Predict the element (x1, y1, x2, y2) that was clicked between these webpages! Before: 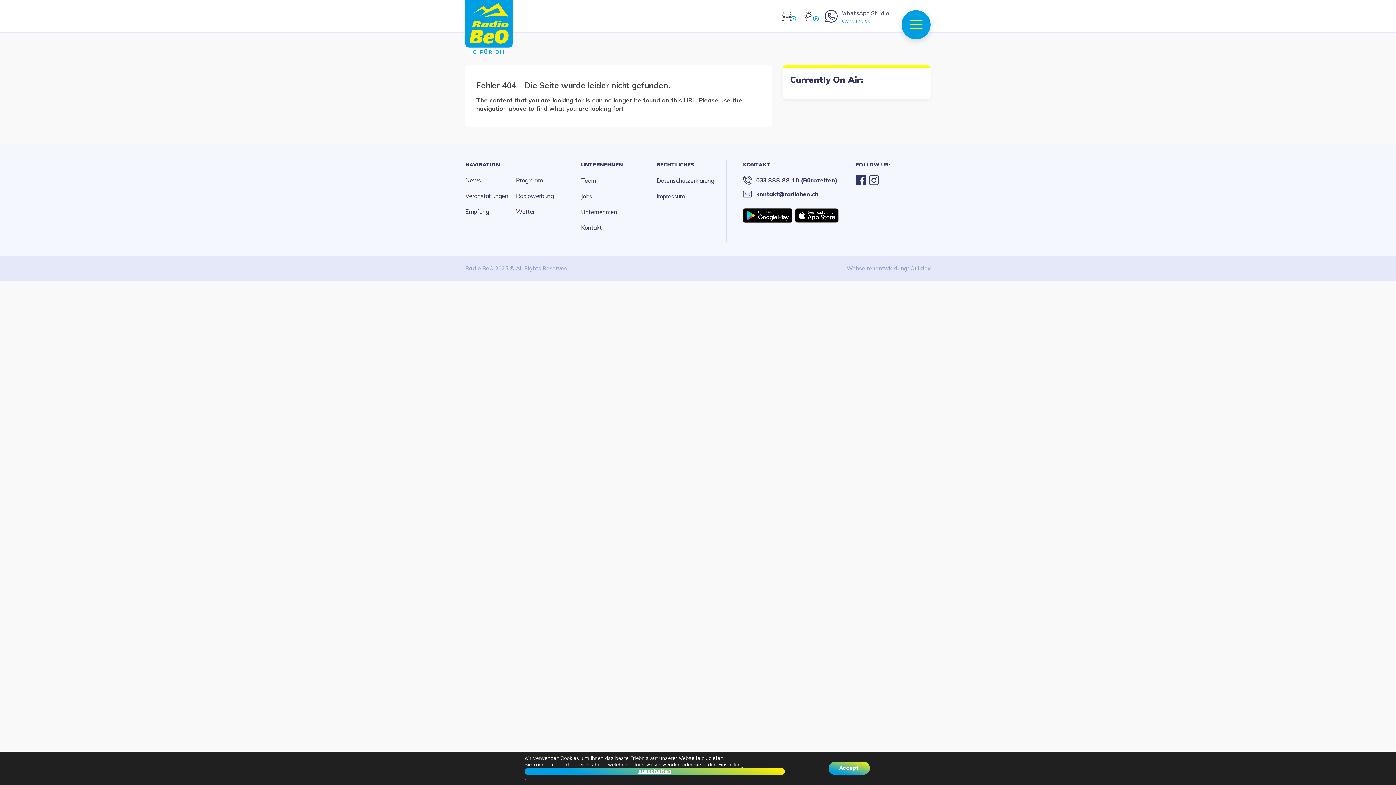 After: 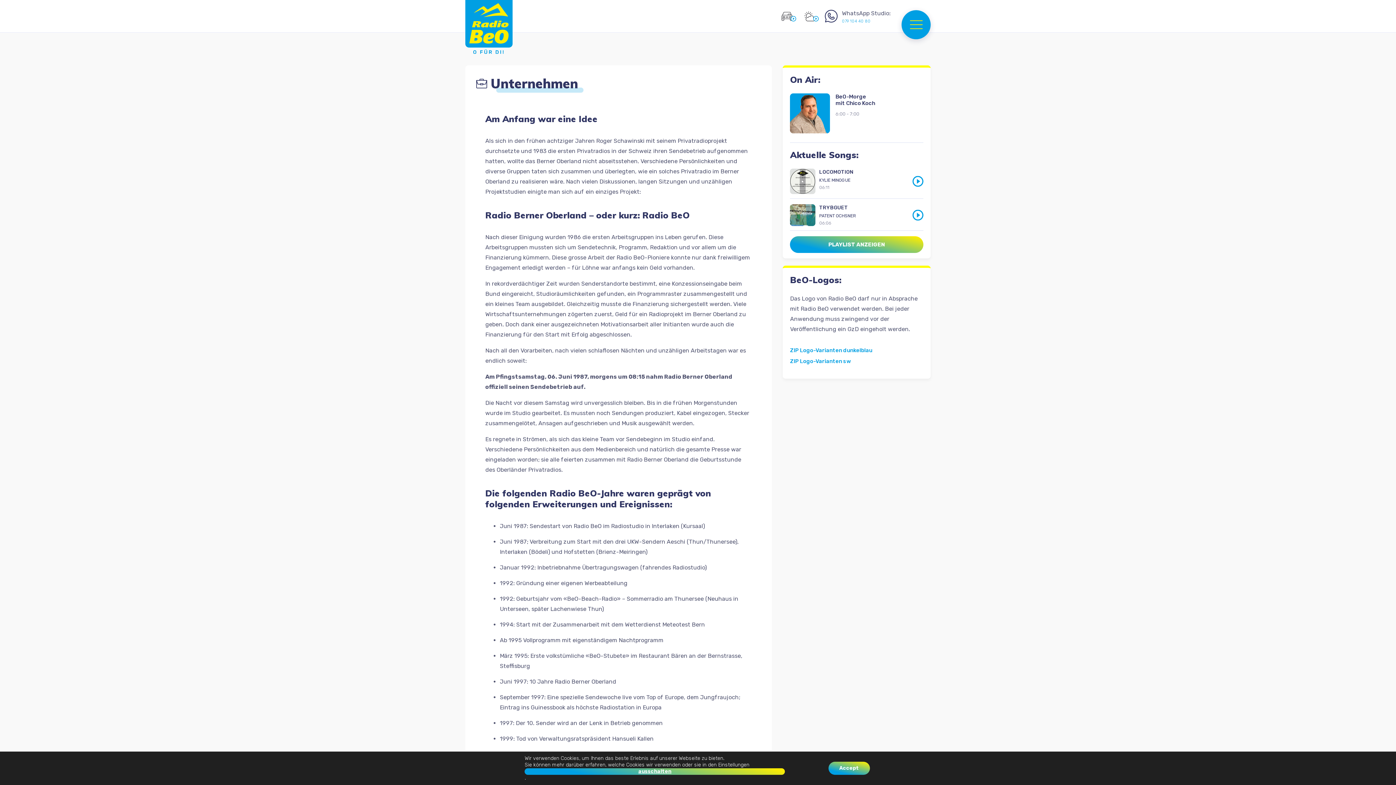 Action: bbox: (581, 206, 656, 217) label: Unternehmen